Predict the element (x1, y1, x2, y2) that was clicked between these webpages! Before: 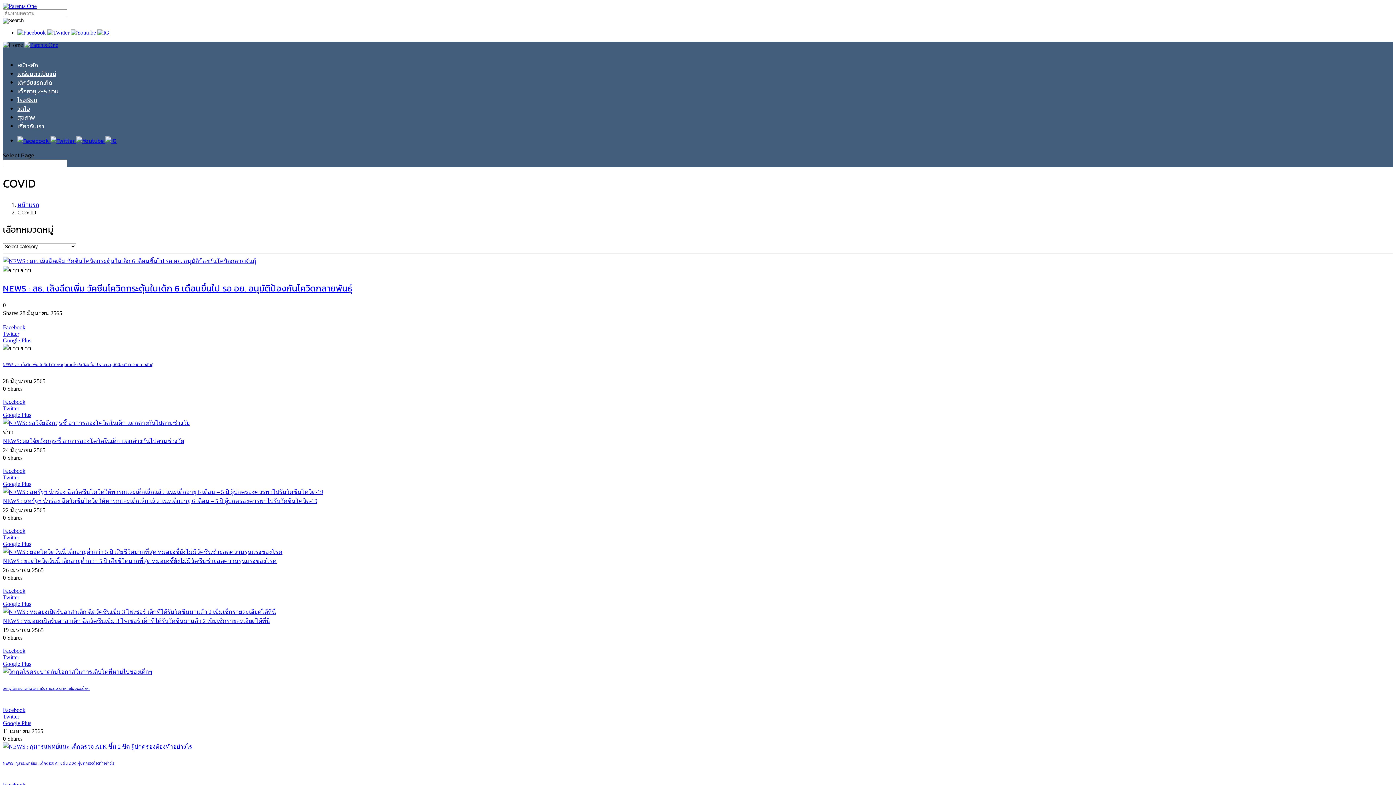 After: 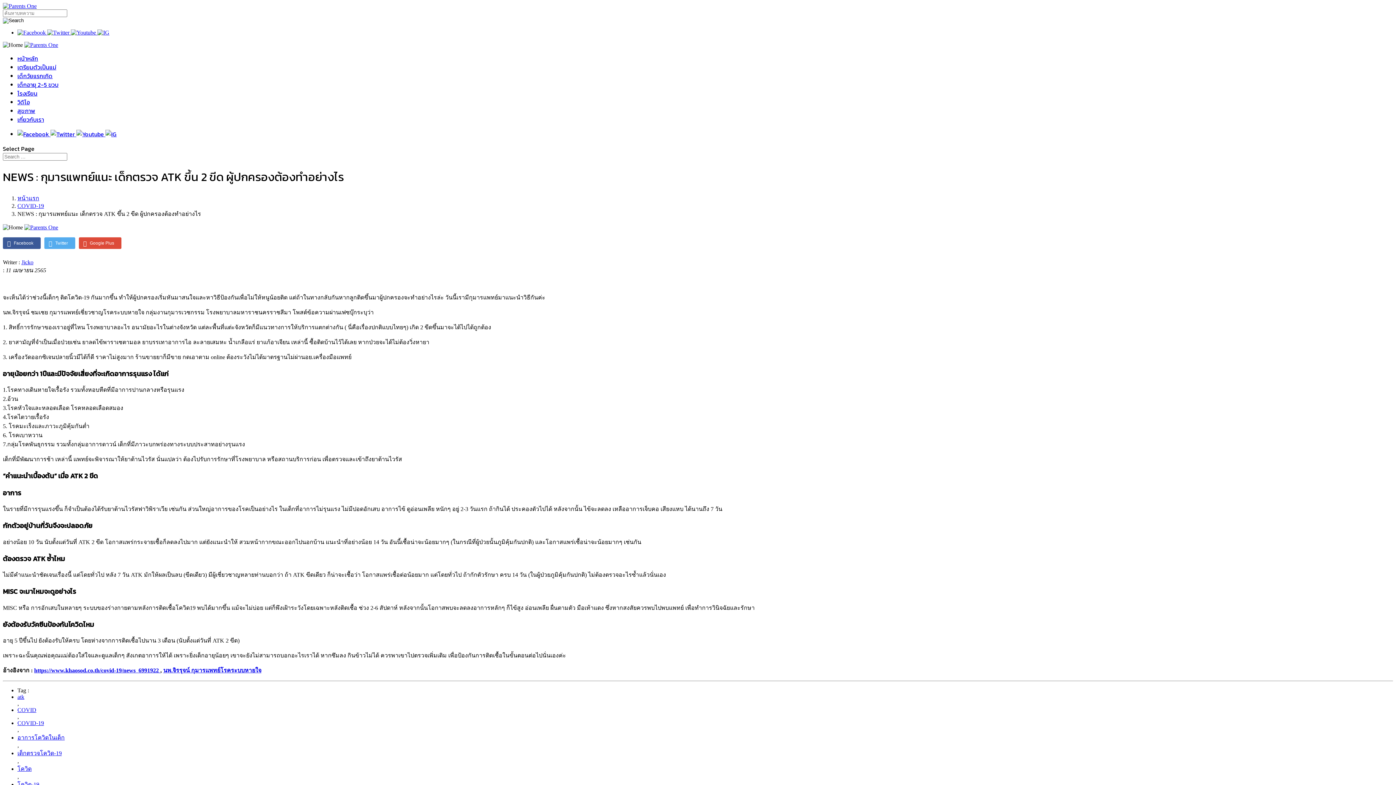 Action: bbox: (2, 760, 1393, 766) label: NEWS : กุมารแพทย์แนะ เด็กตรวจ ATK ขึ้น 2 ขีด ผู้ปกครองต้องทำอย่างไร